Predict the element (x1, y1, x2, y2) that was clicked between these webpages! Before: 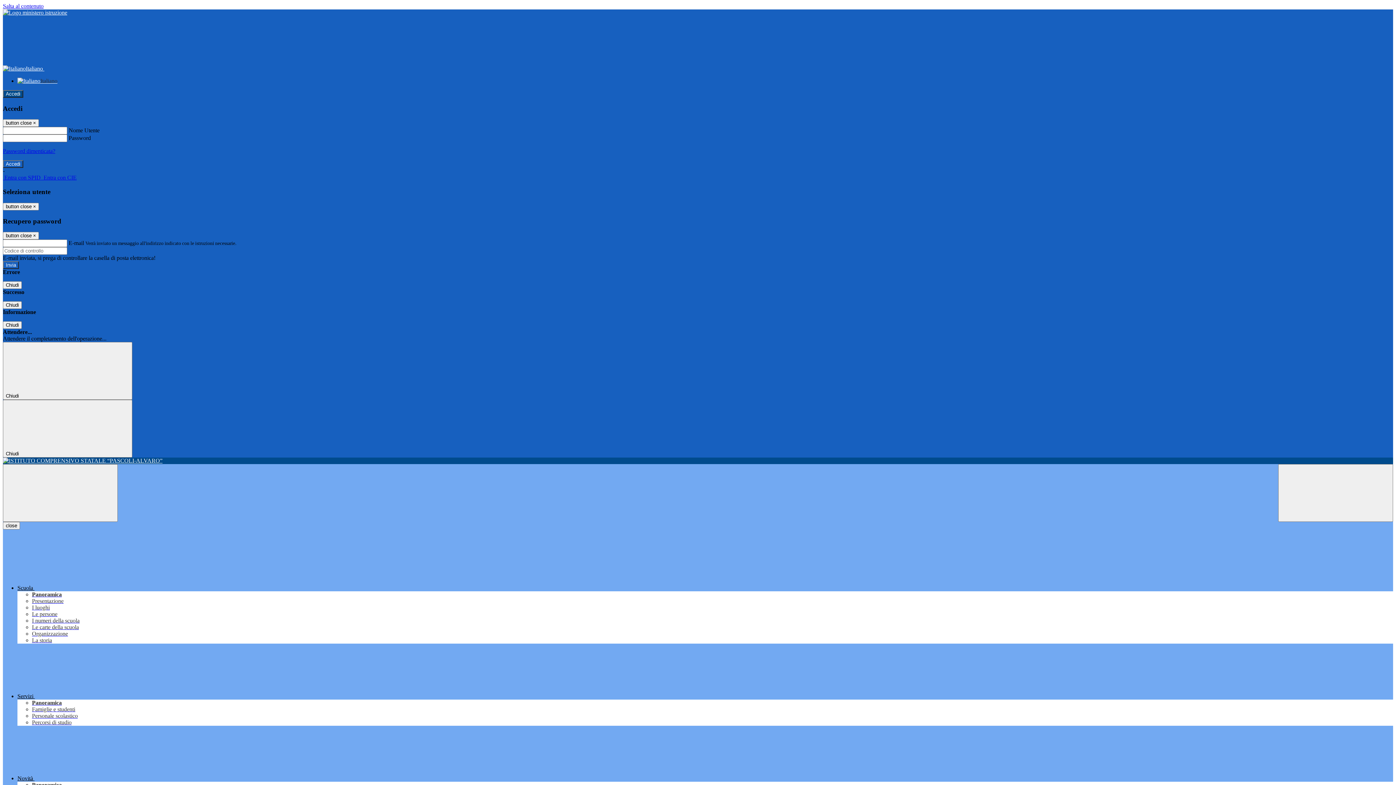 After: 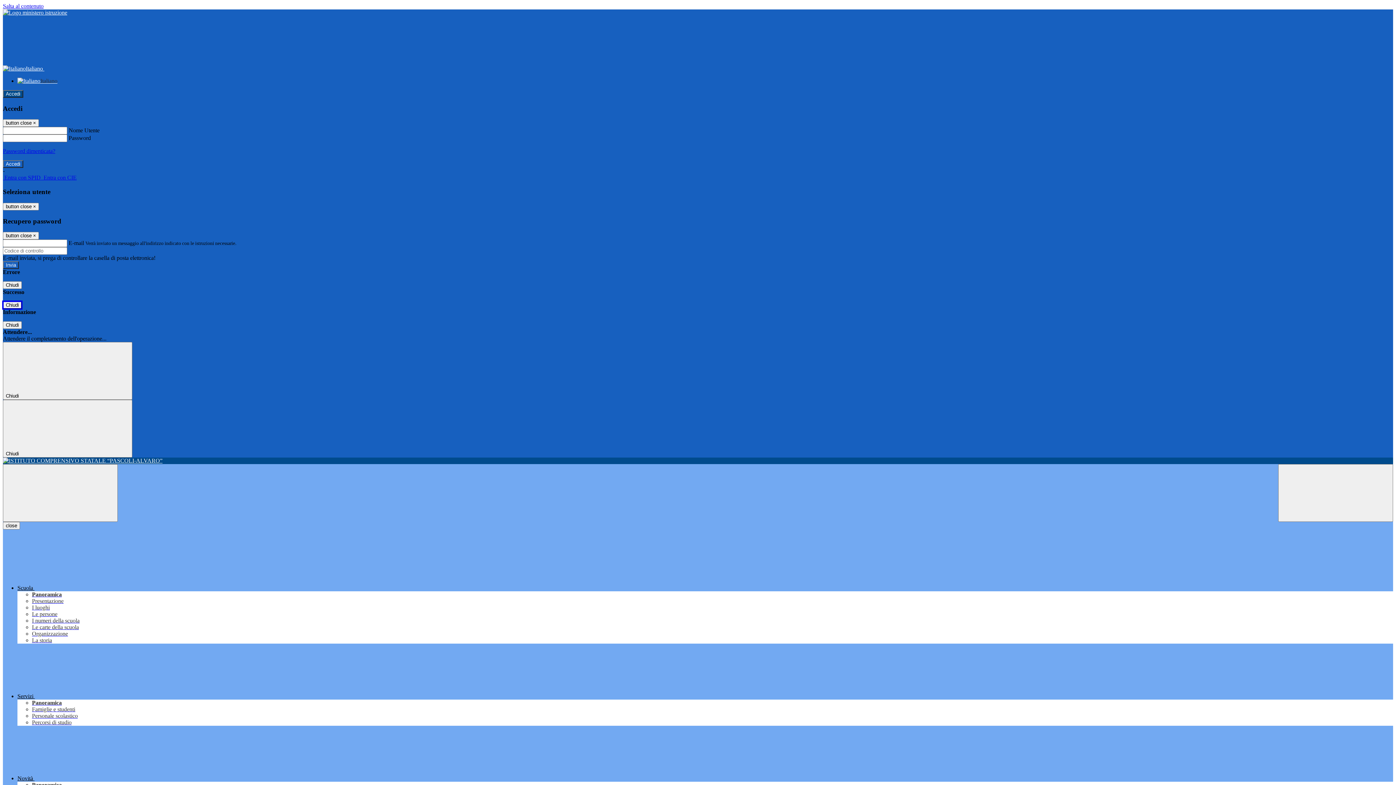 Action: label: Chiudi bbox: (2, 301, 21, 309)